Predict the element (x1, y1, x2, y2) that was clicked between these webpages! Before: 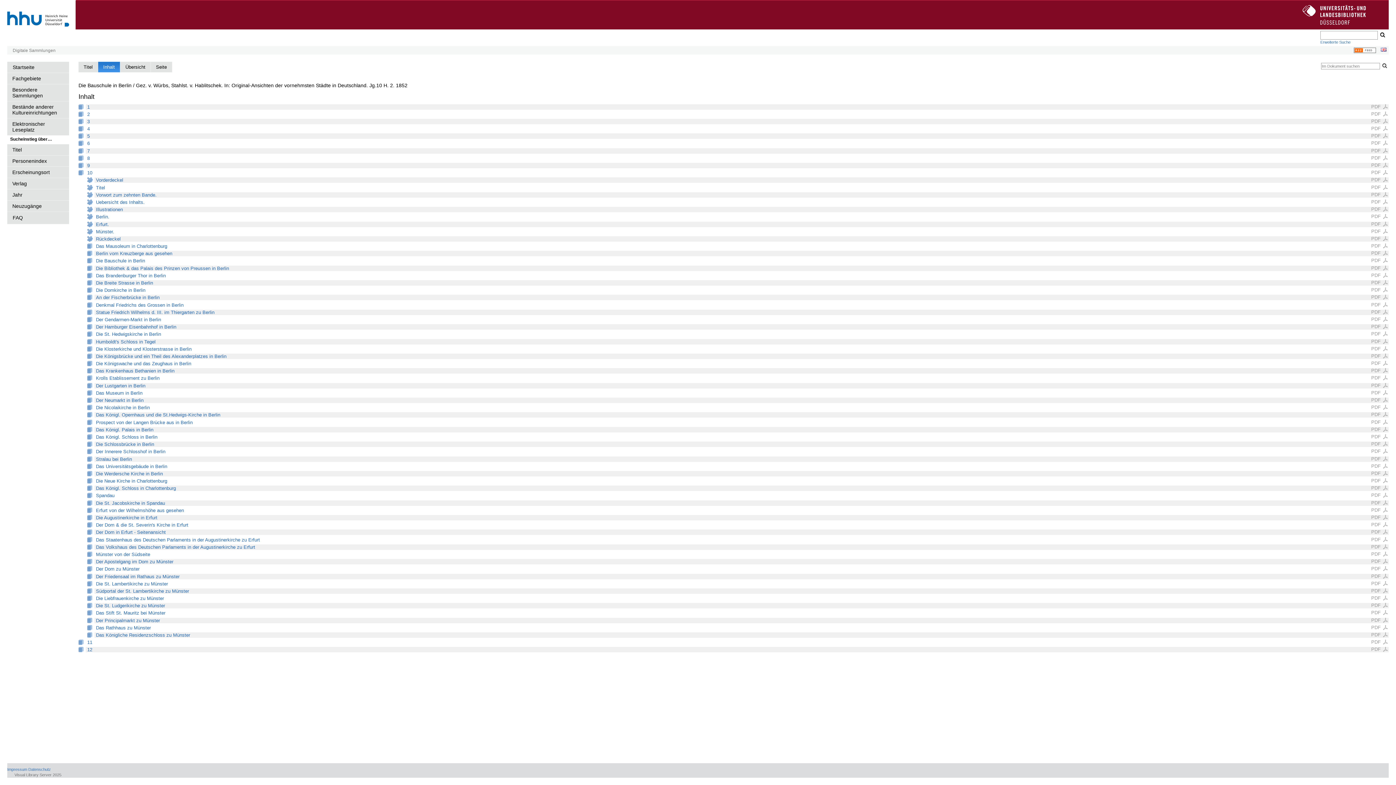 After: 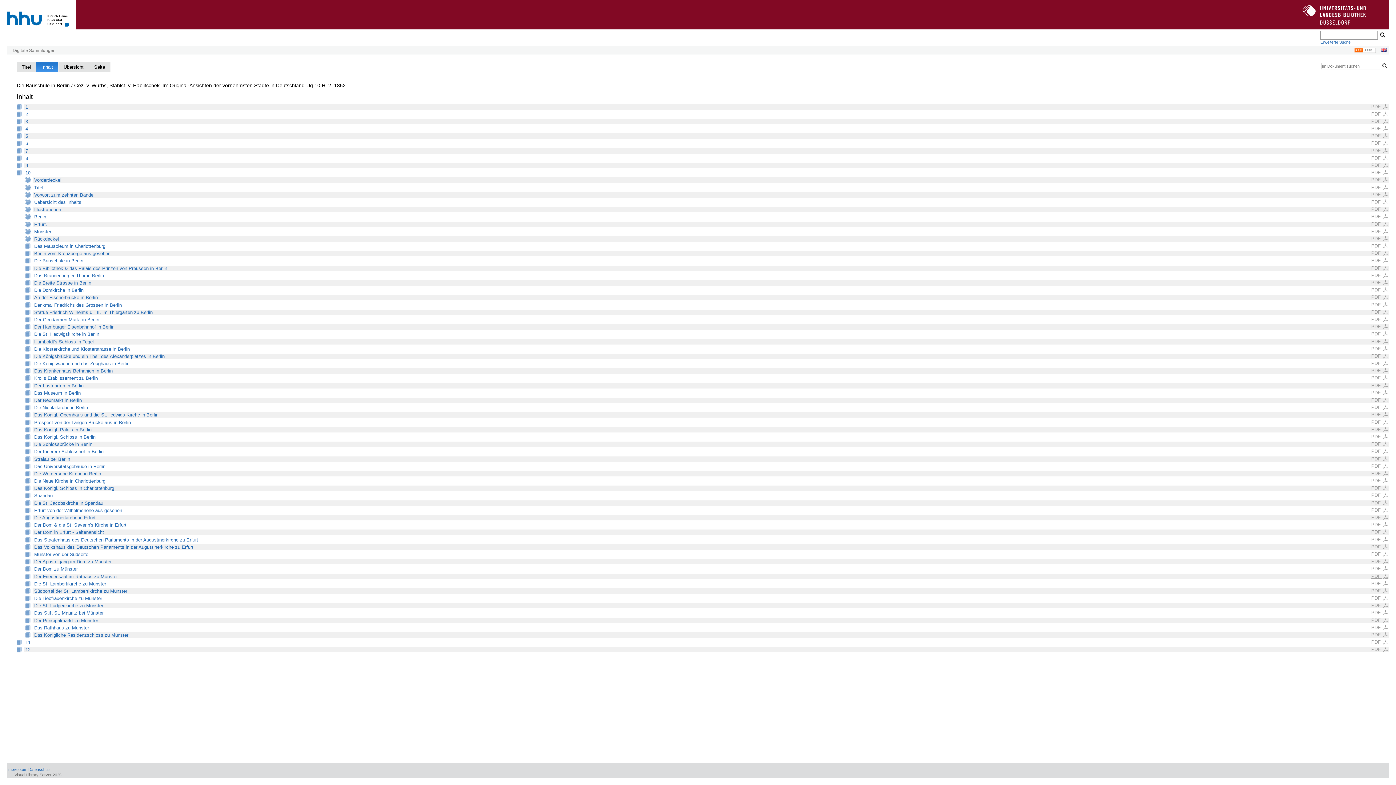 Action: label: PDF  bbox: (1371, 573, 1389, 579)